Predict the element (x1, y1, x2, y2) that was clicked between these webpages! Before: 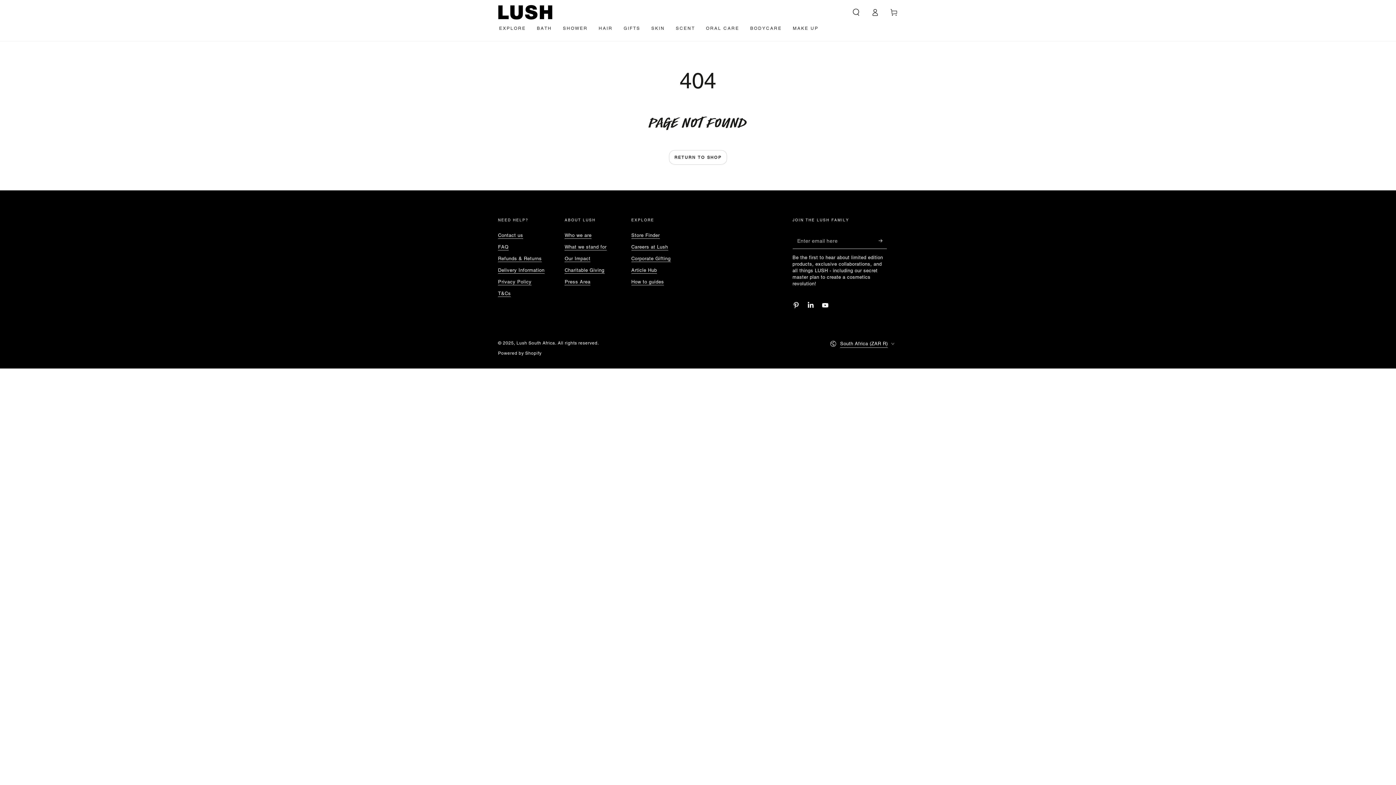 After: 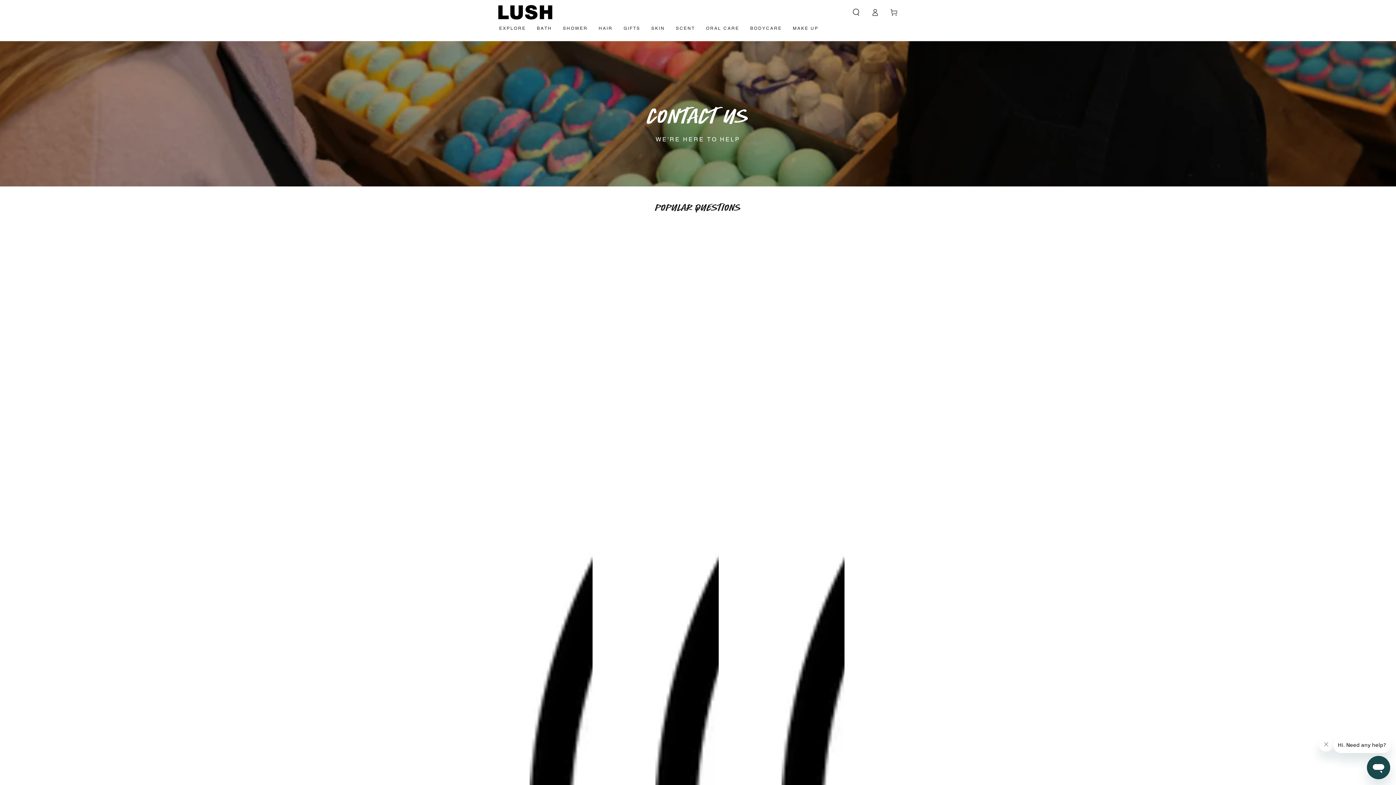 Action: bbox: (498, 232, 523, 238) label: Contact us
